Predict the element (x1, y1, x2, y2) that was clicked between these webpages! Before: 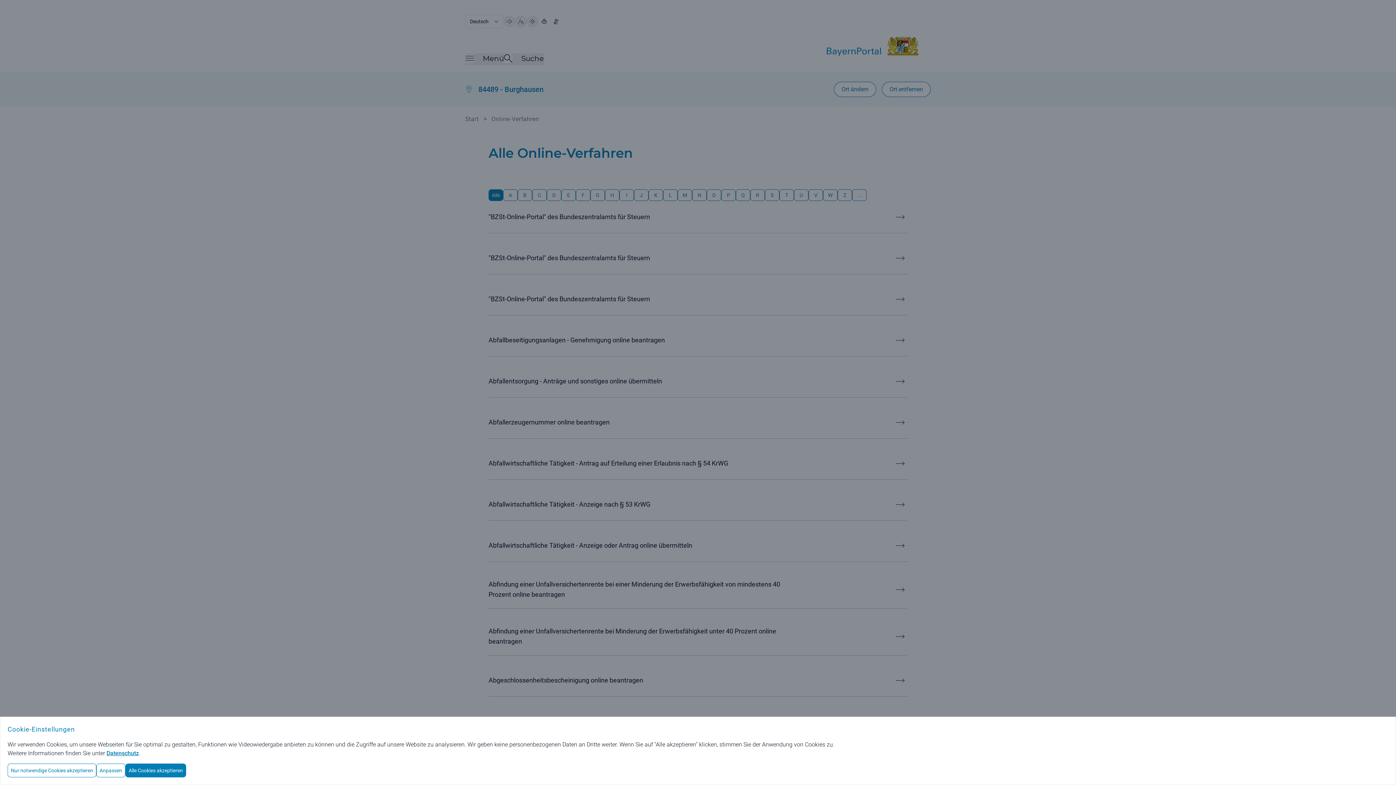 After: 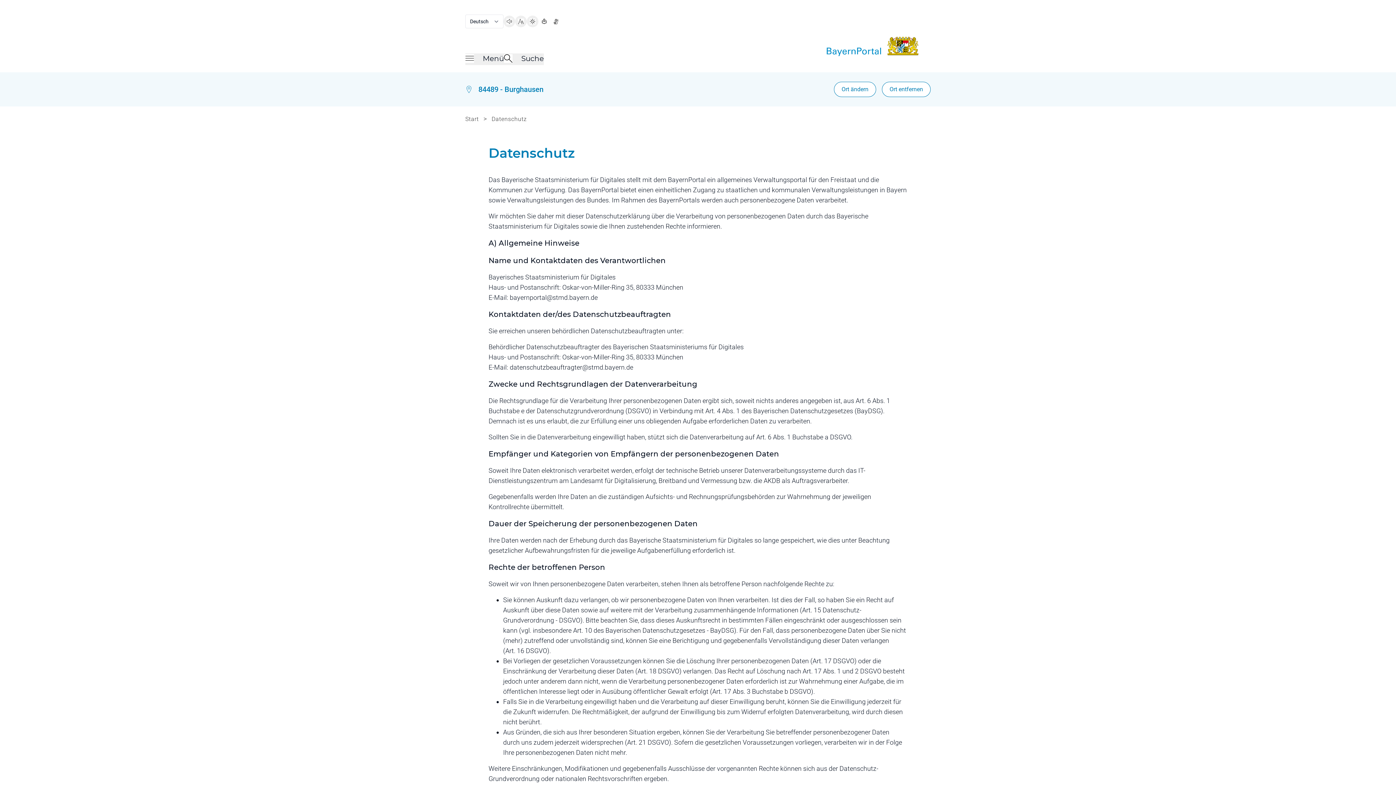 Action: label: Datenschutz bbox: (106, 750, 138, 757)